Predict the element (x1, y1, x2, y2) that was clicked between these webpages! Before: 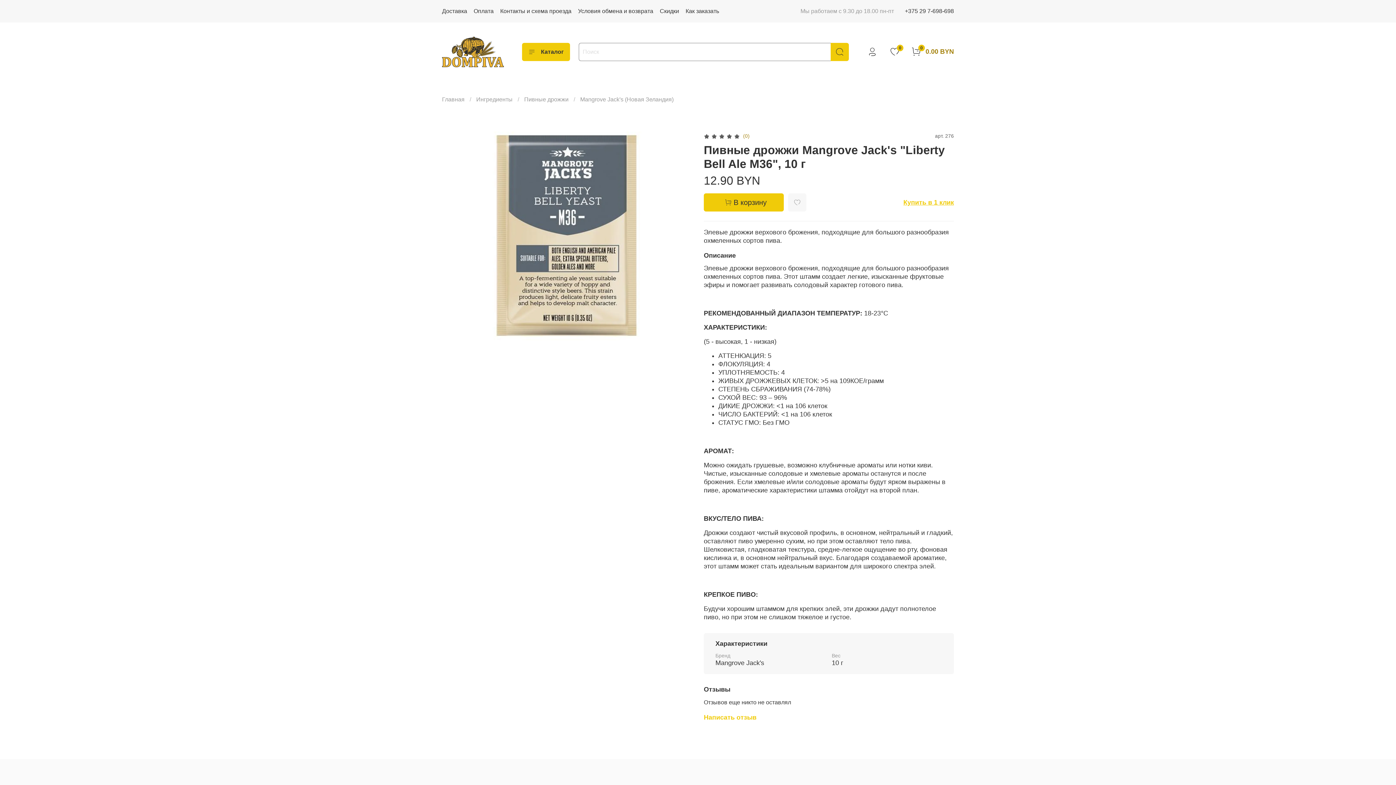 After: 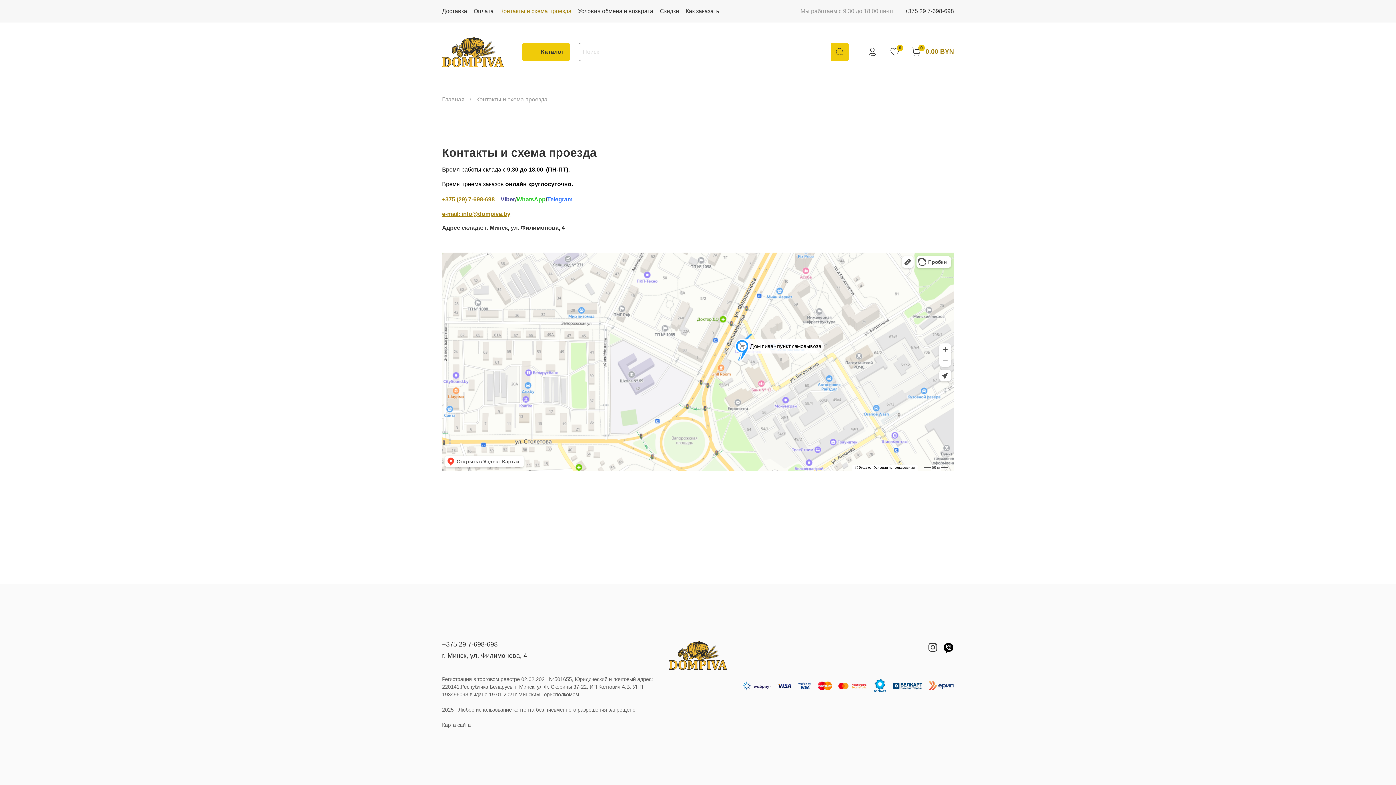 Action: bbox: (500, 8, 571, 14) label: Контакты и схема проезда